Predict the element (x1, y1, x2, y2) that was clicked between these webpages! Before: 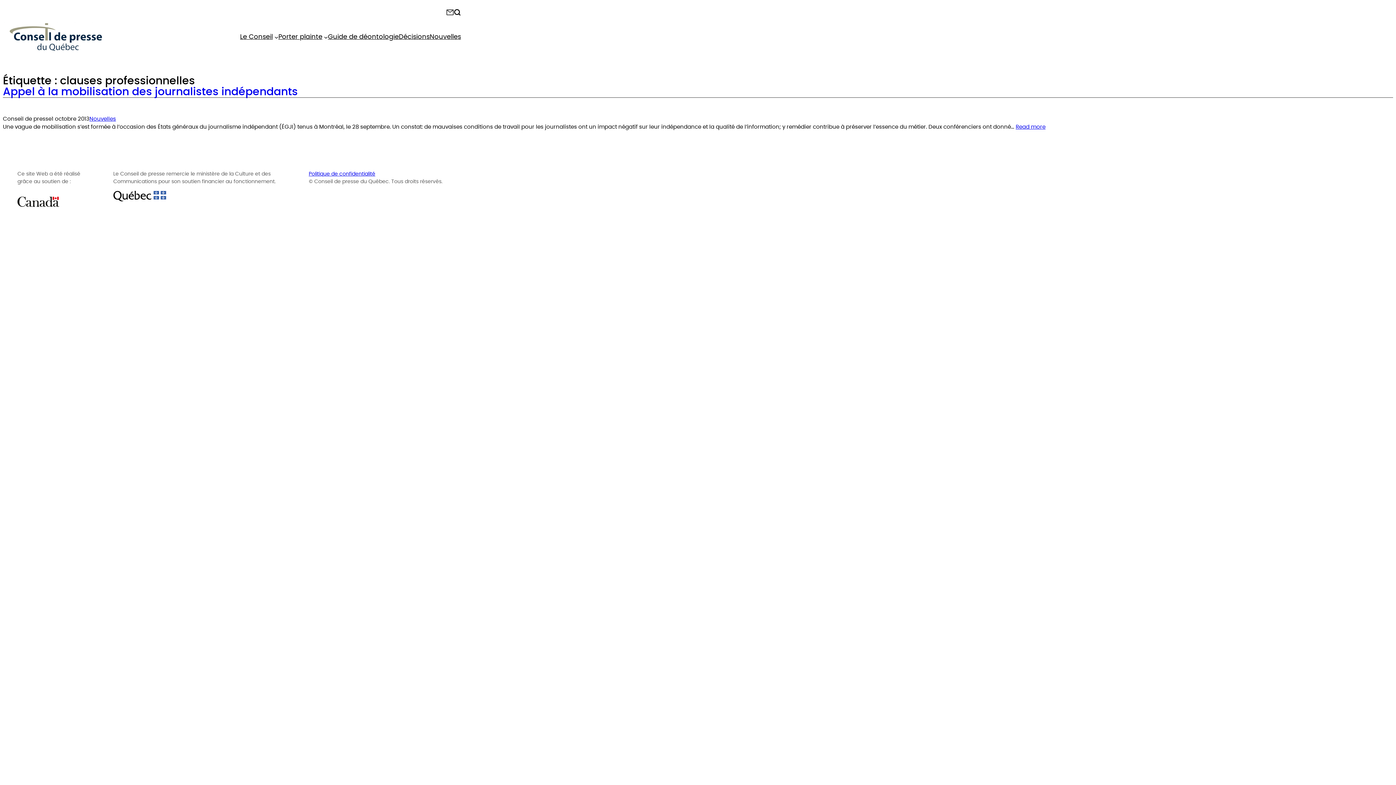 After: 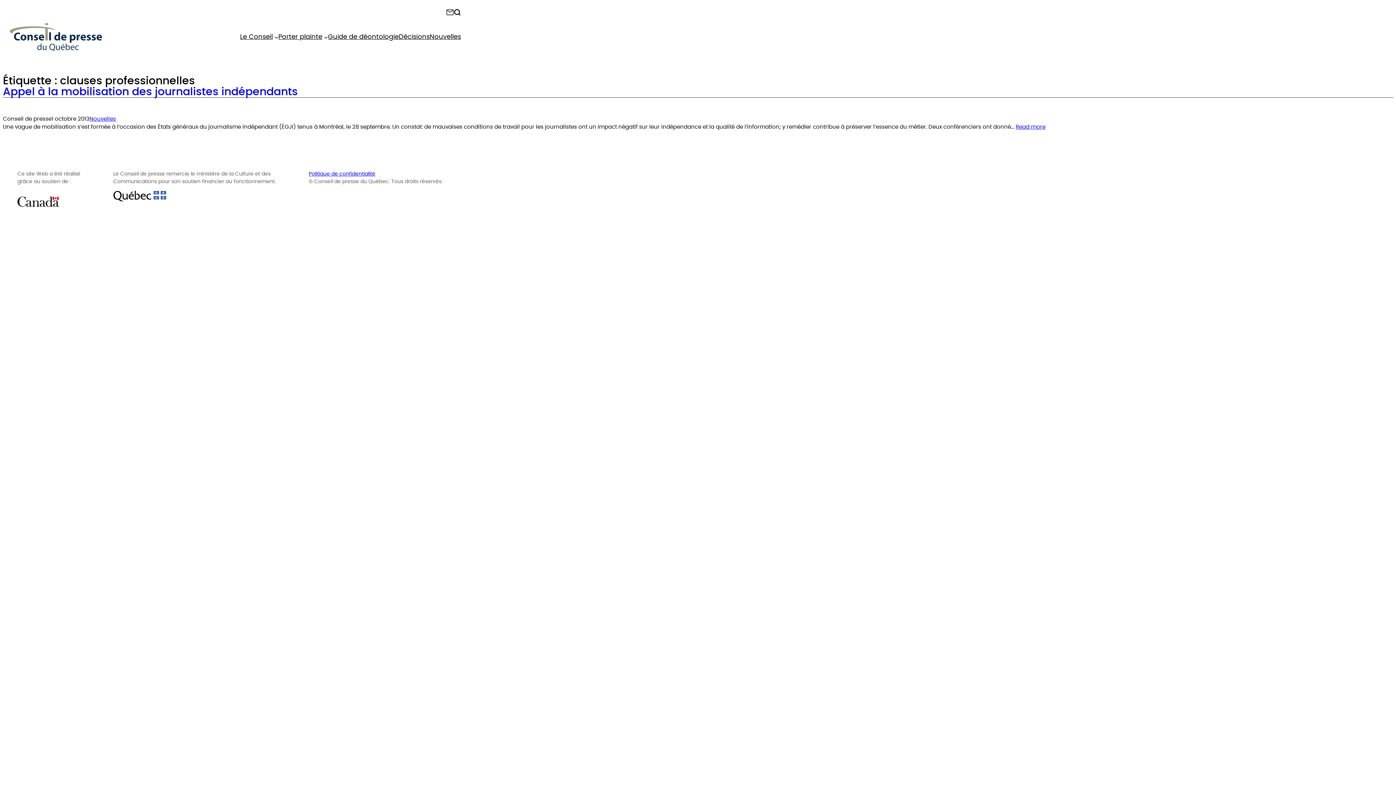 Action: label: Politique de confidentialité bbox: (308, 171, 375, 176)